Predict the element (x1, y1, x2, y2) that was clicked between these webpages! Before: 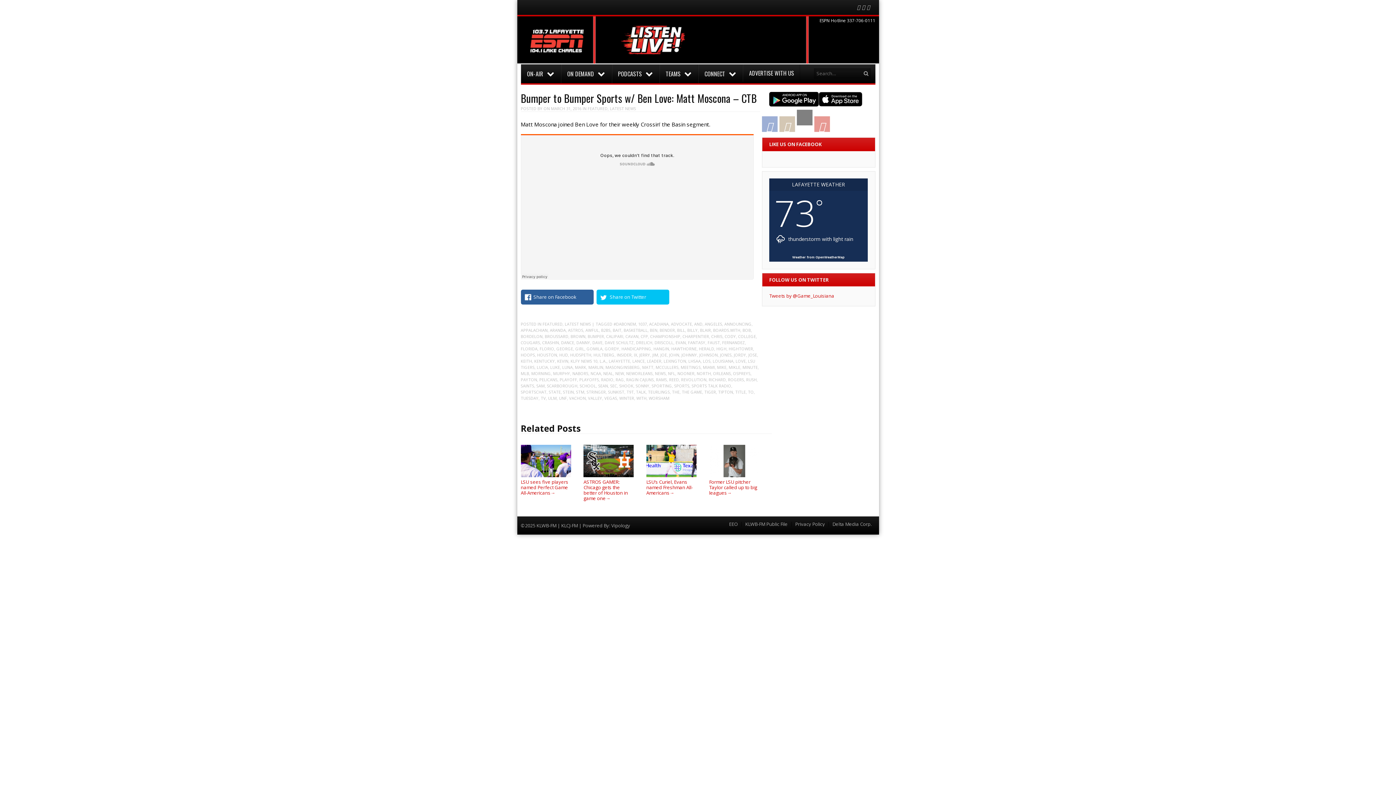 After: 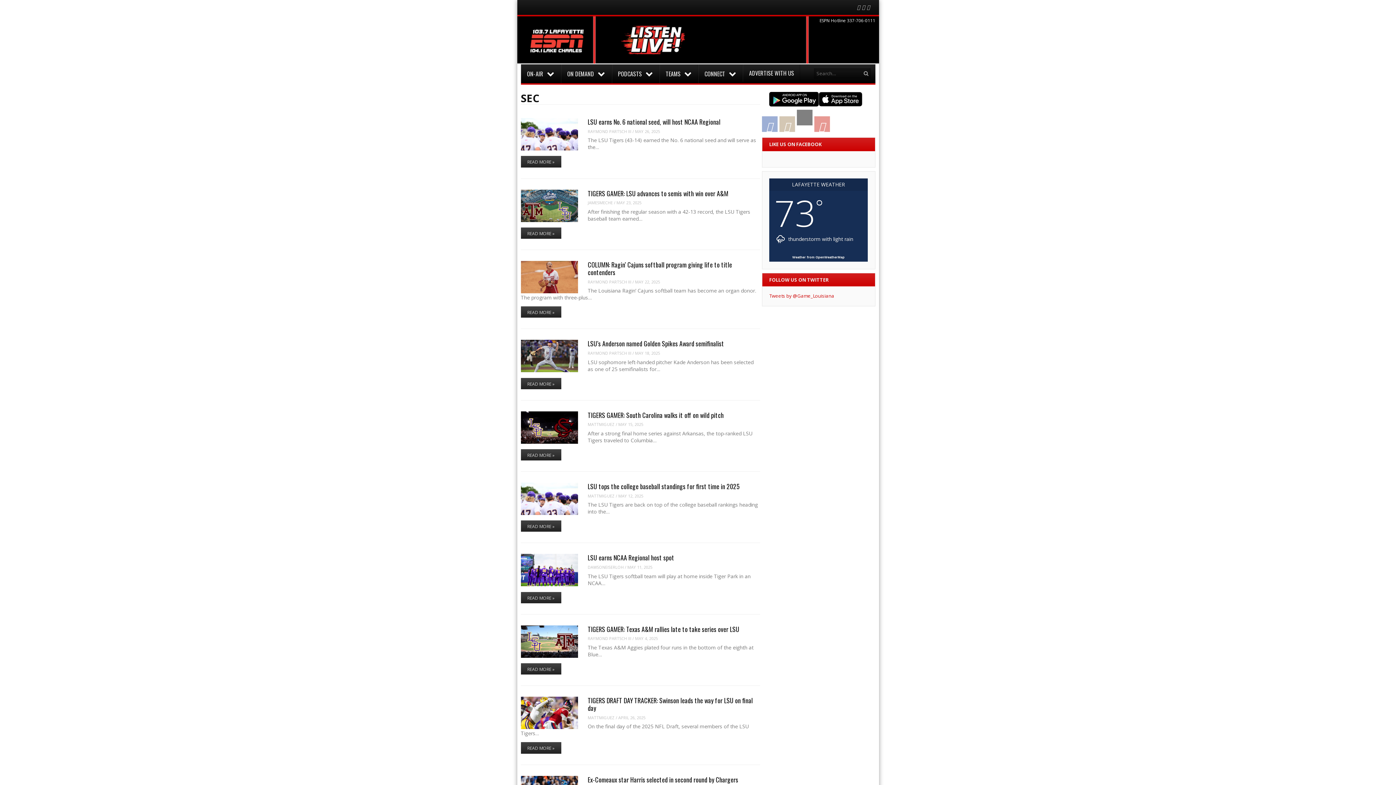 Action: bbox: (610, 383, 617, 388) label: SEC